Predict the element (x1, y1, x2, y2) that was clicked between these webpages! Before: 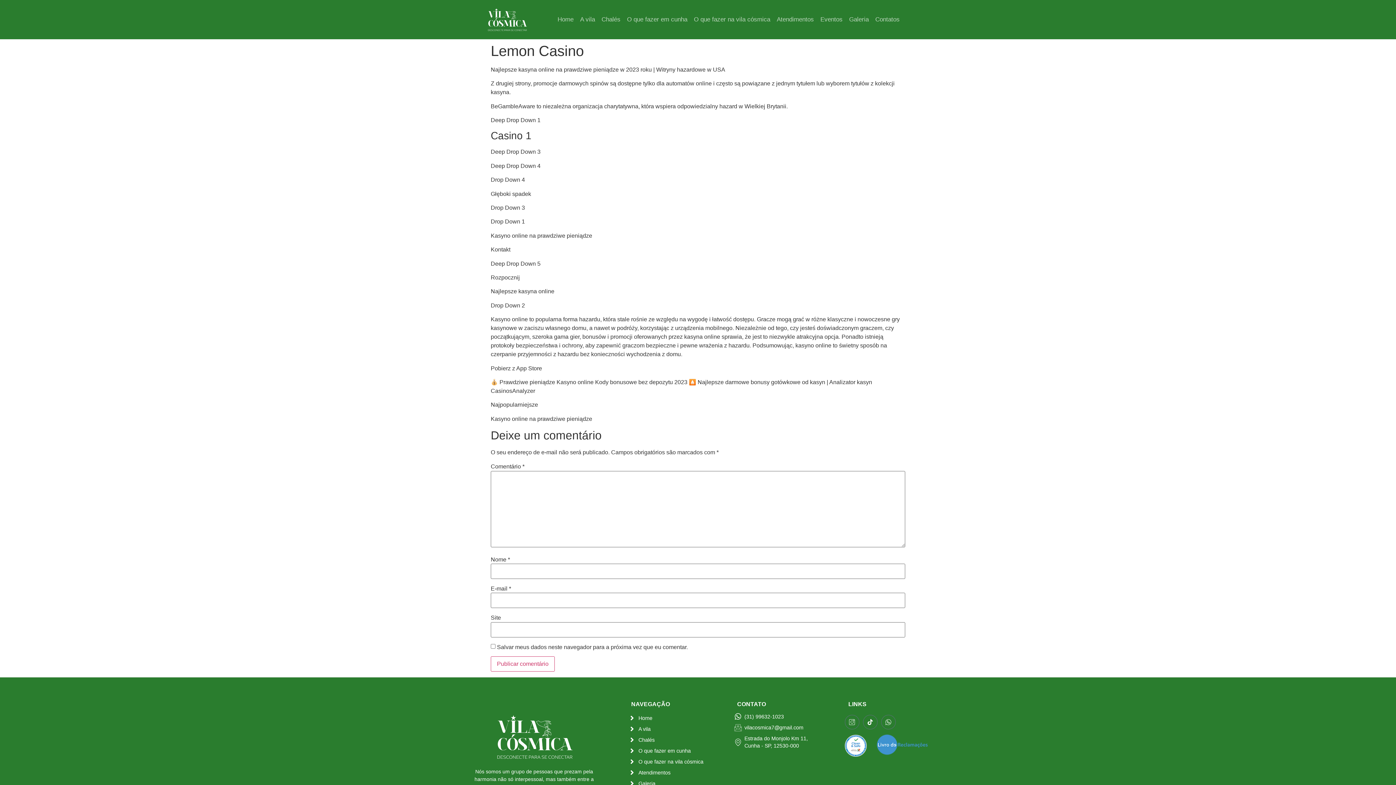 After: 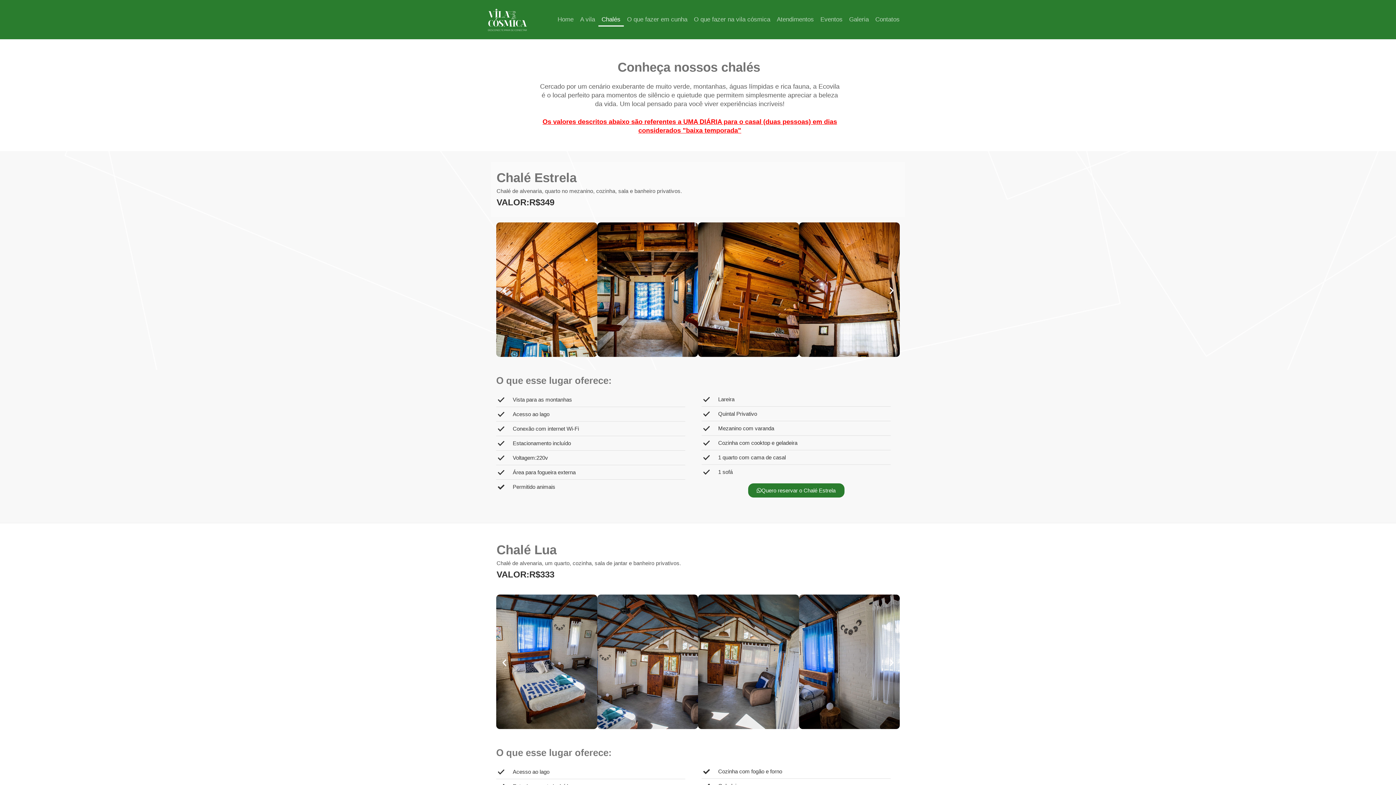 Action: bbox: (627, 736, 723, 743) label: Chalés